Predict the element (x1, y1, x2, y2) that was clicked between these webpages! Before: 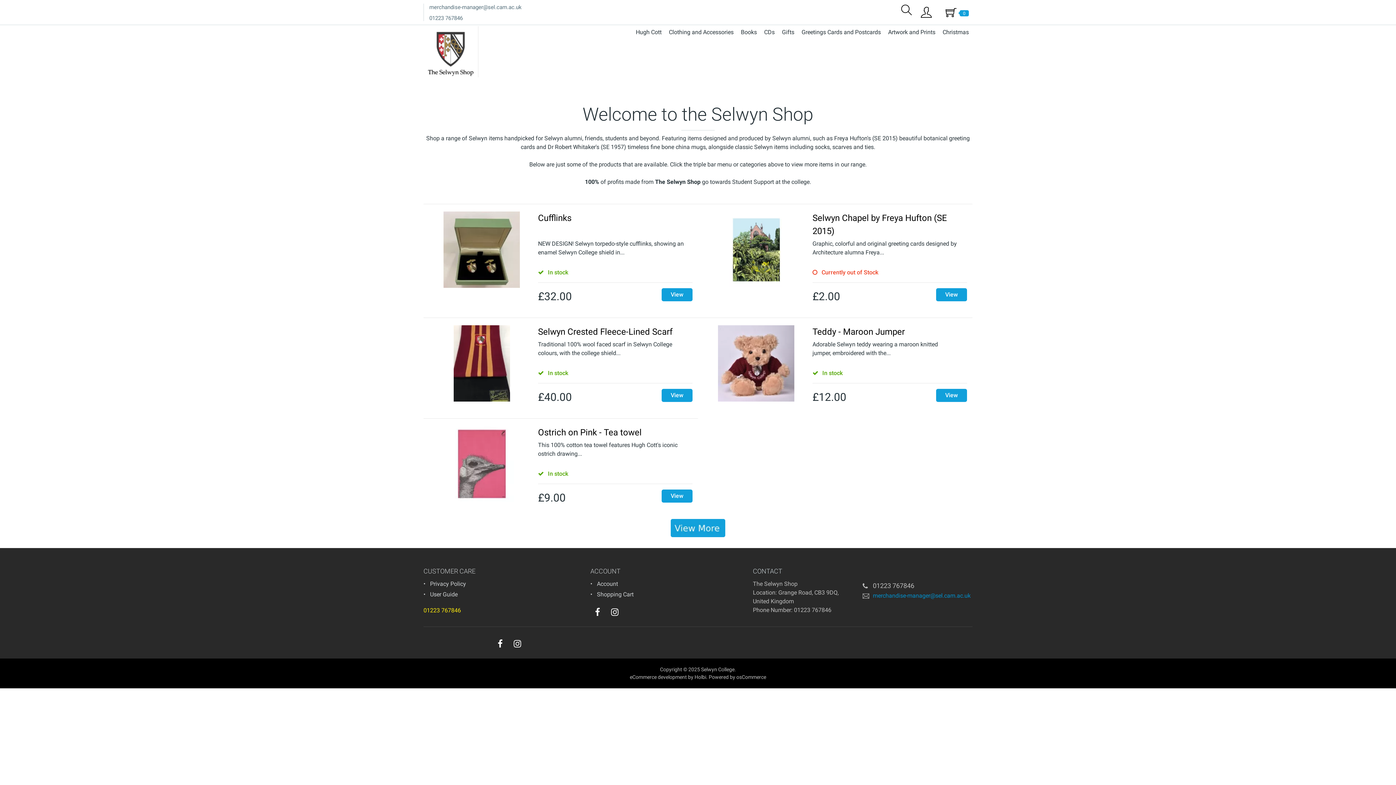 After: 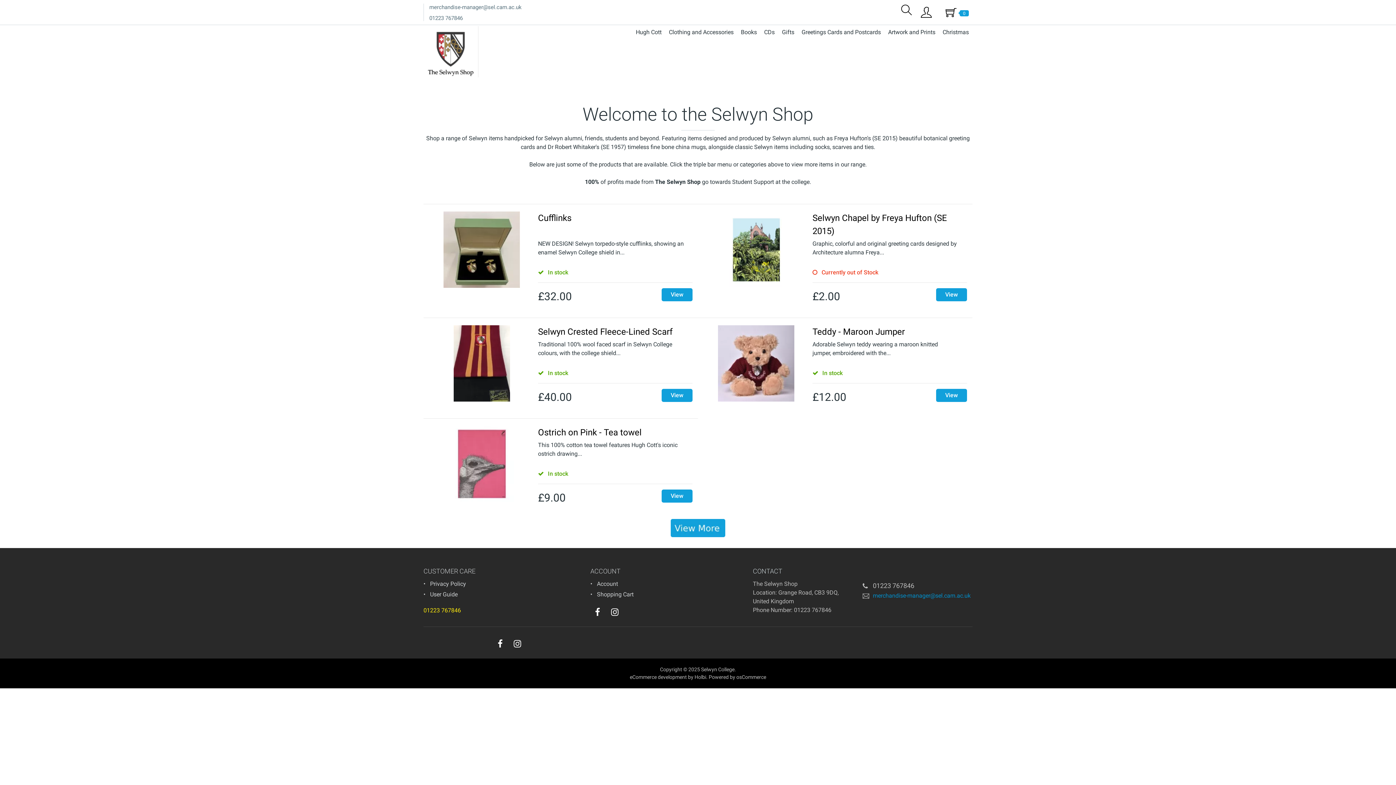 Action: label: facebook bbox: (592, 606, 603, 618)